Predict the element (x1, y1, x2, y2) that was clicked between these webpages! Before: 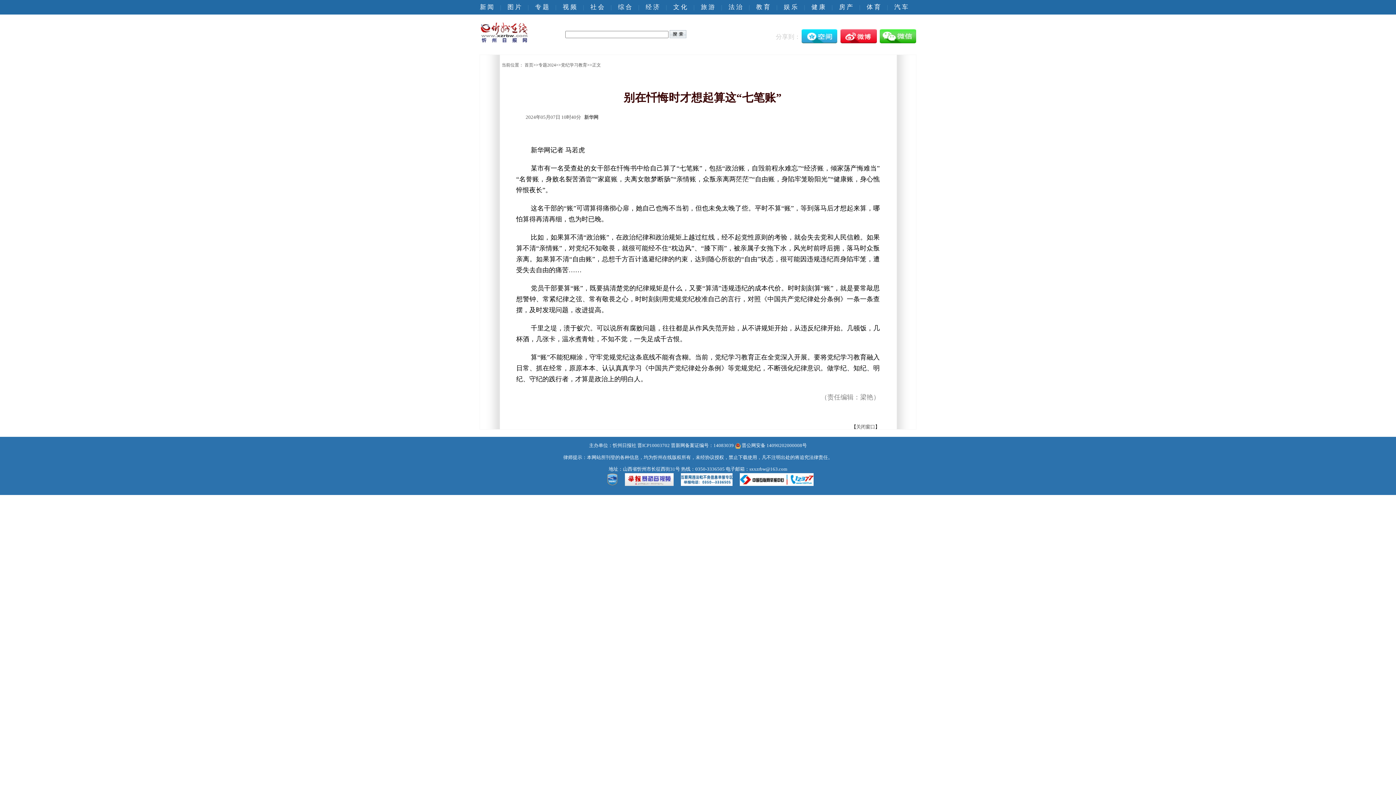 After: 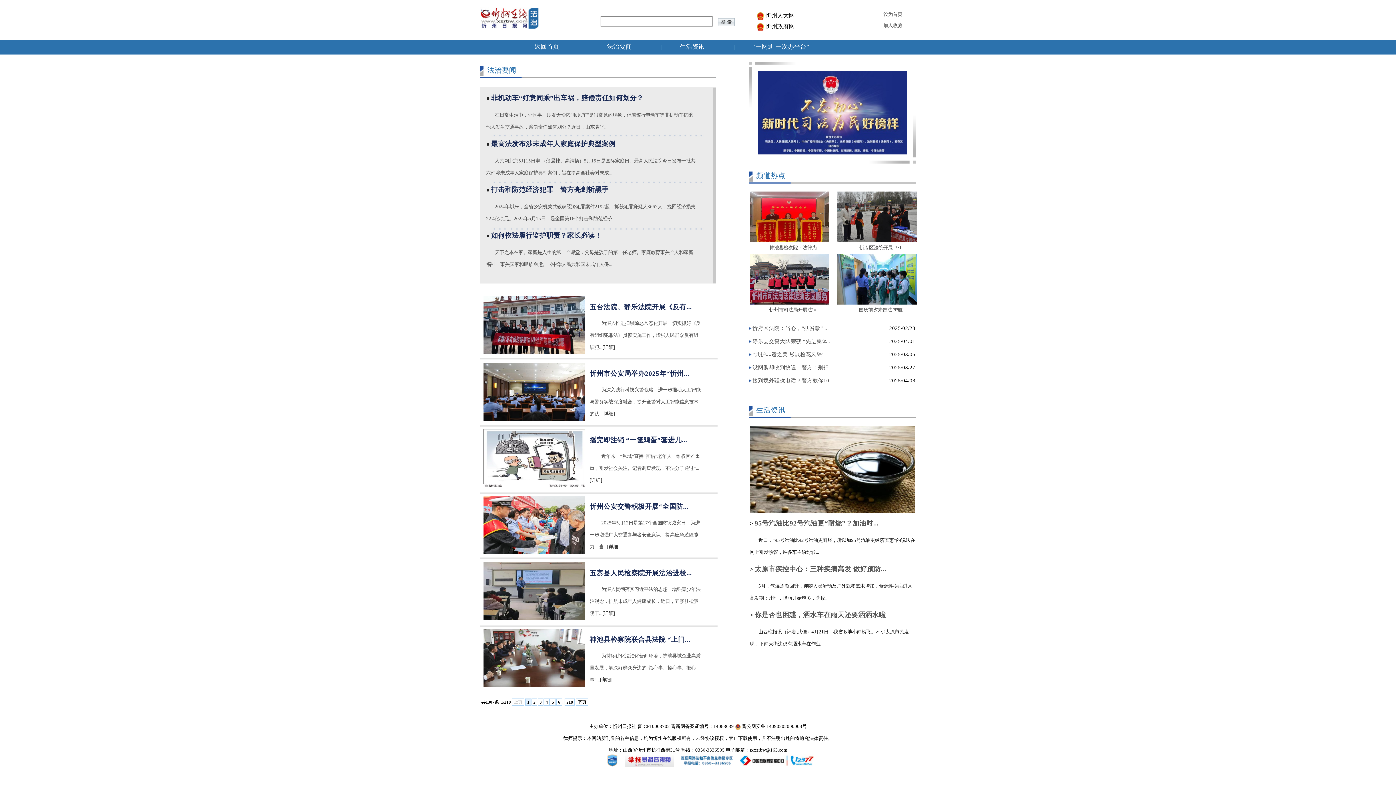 Action: bbox: (728, 0, 742, 14) label: 法 治